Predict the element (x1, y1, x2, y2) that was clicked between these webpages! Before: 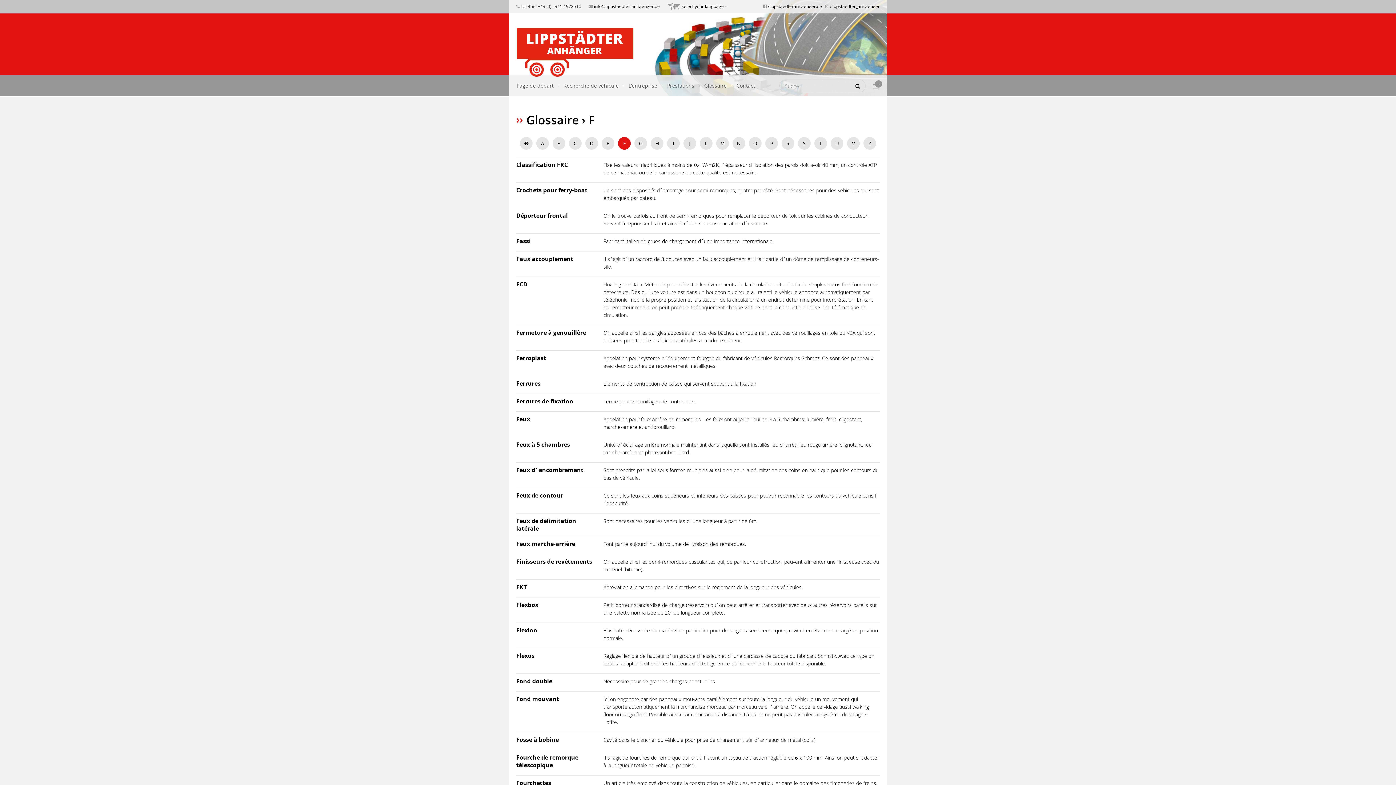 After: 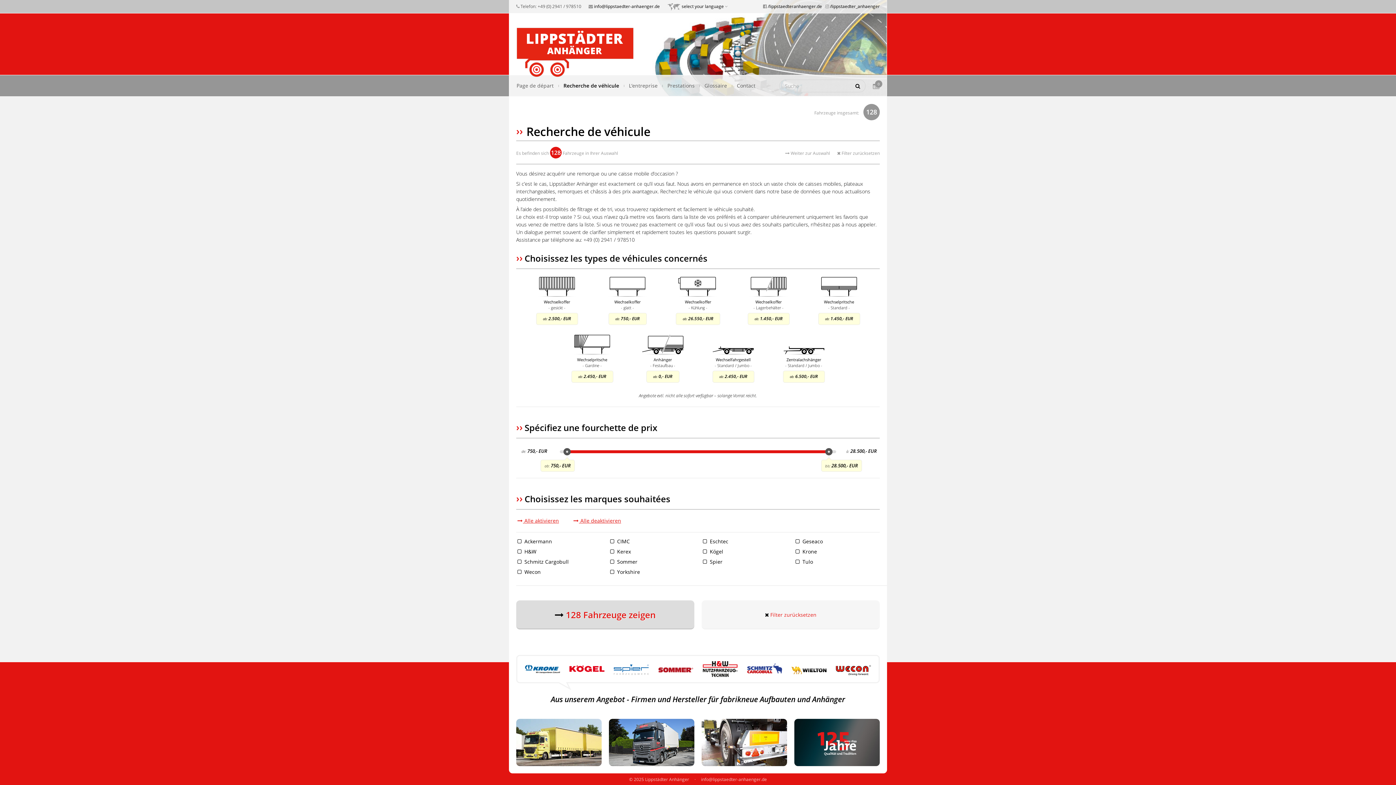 Action: bbox: (563, 81, 618, 89) label: Recherche de véhicule